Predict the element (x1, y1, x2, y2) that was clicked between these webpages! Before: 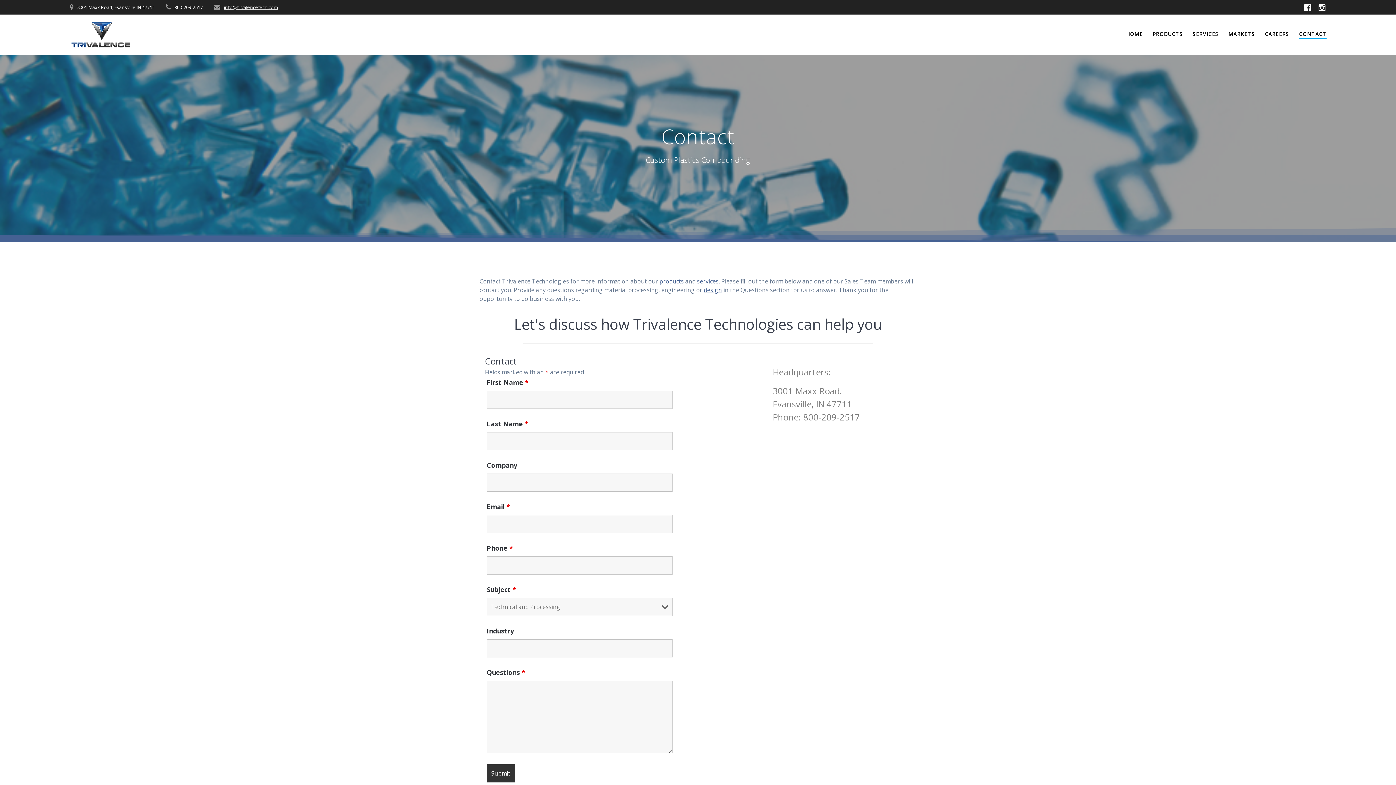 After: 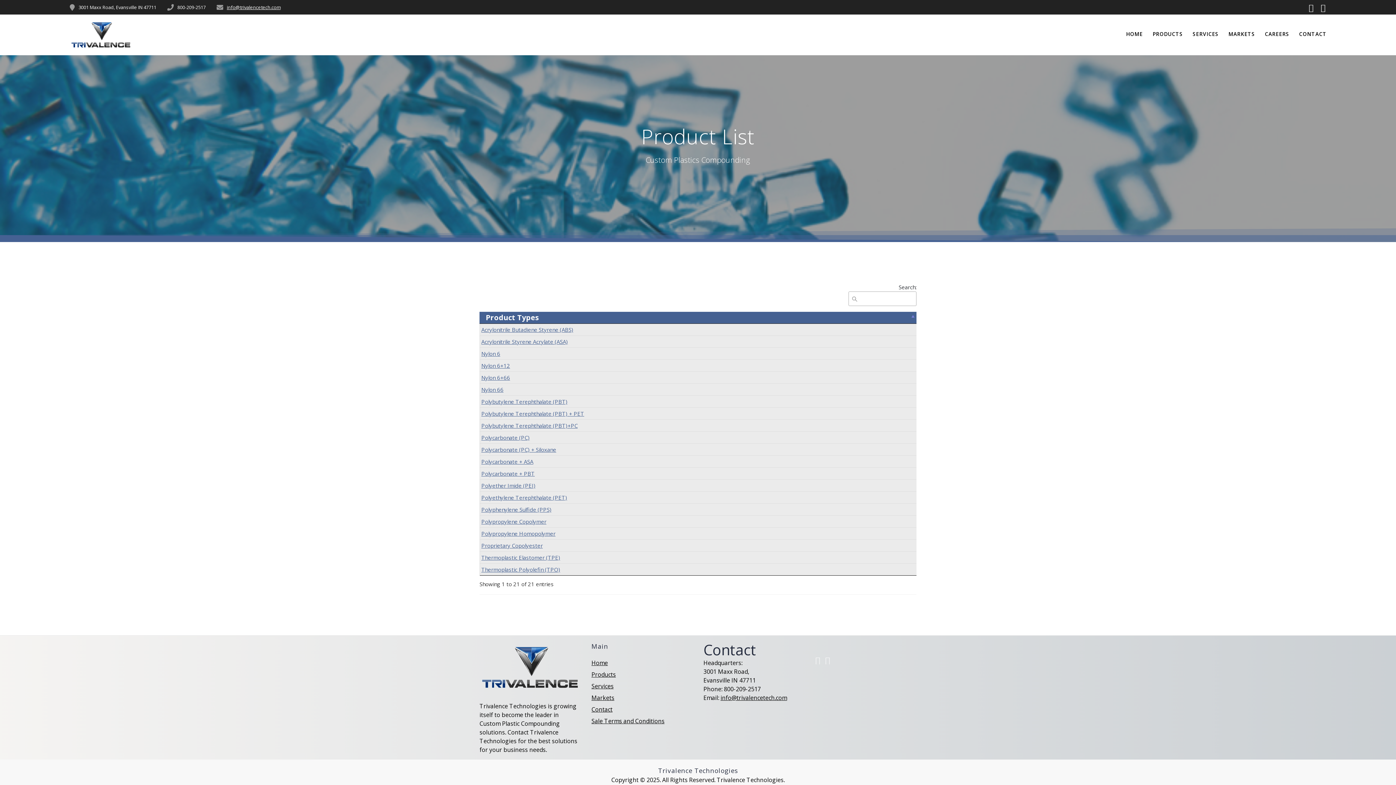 Action: bbox: (704, 286, 722, 294) label: design